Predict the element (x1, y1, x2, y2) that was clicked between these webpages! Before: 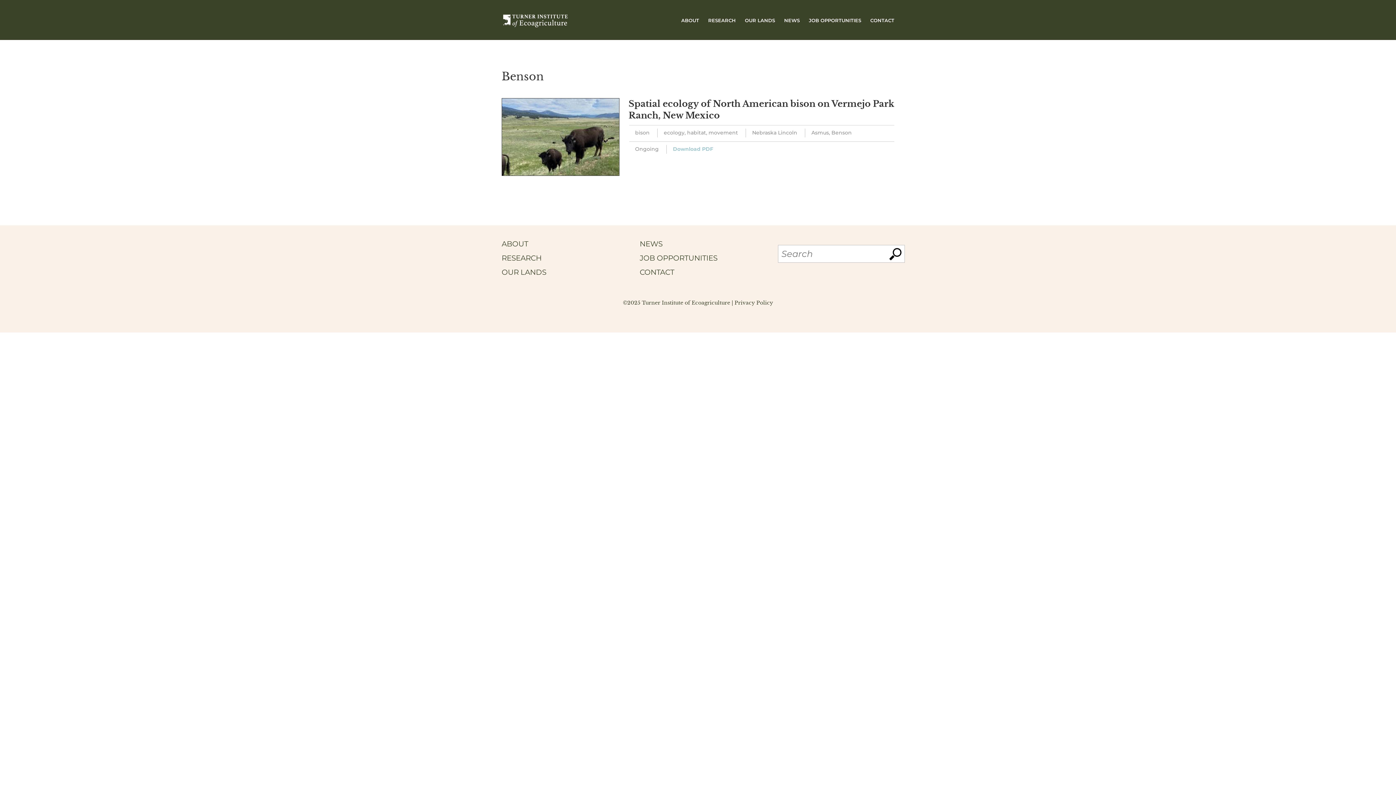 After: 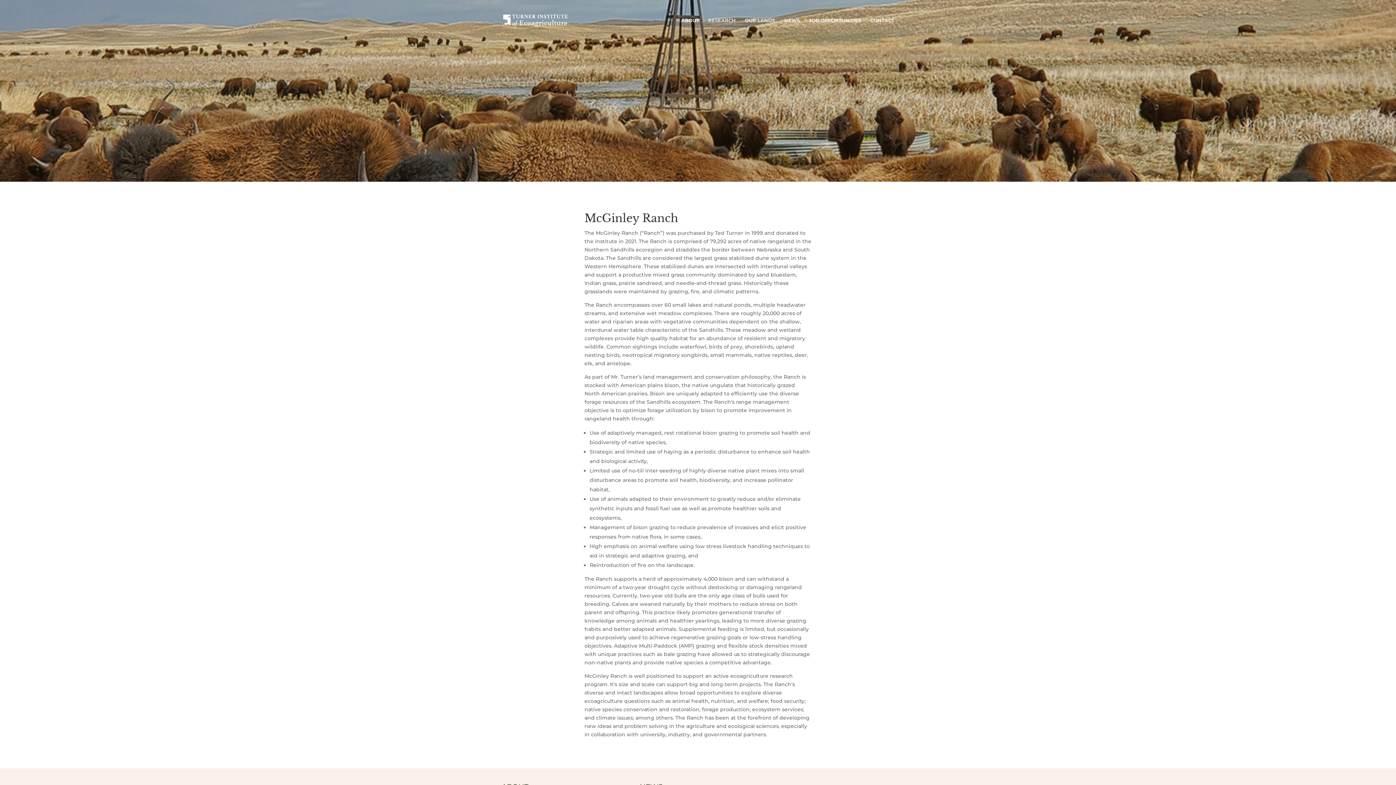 Action: bbox: (501, 268, 546, 276) label: OUR LANDS